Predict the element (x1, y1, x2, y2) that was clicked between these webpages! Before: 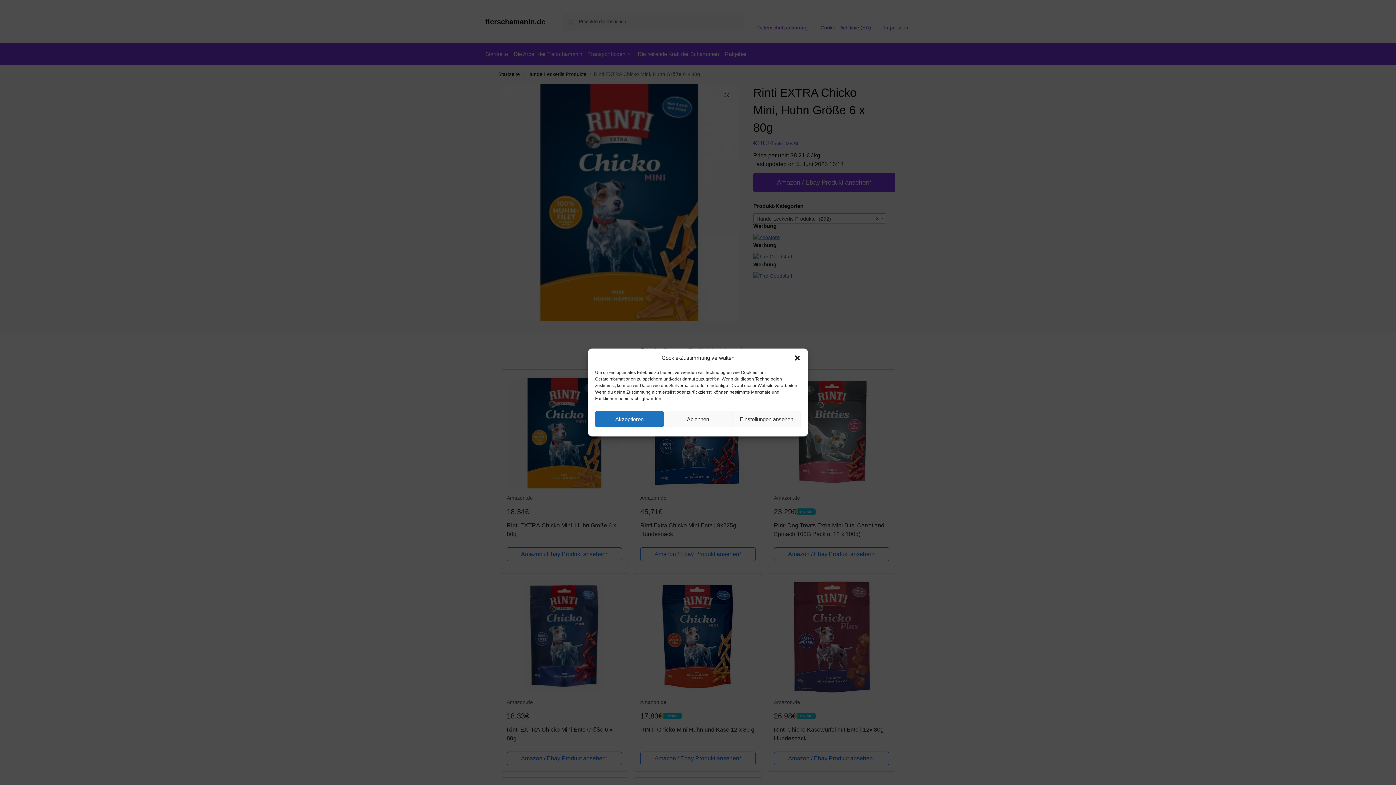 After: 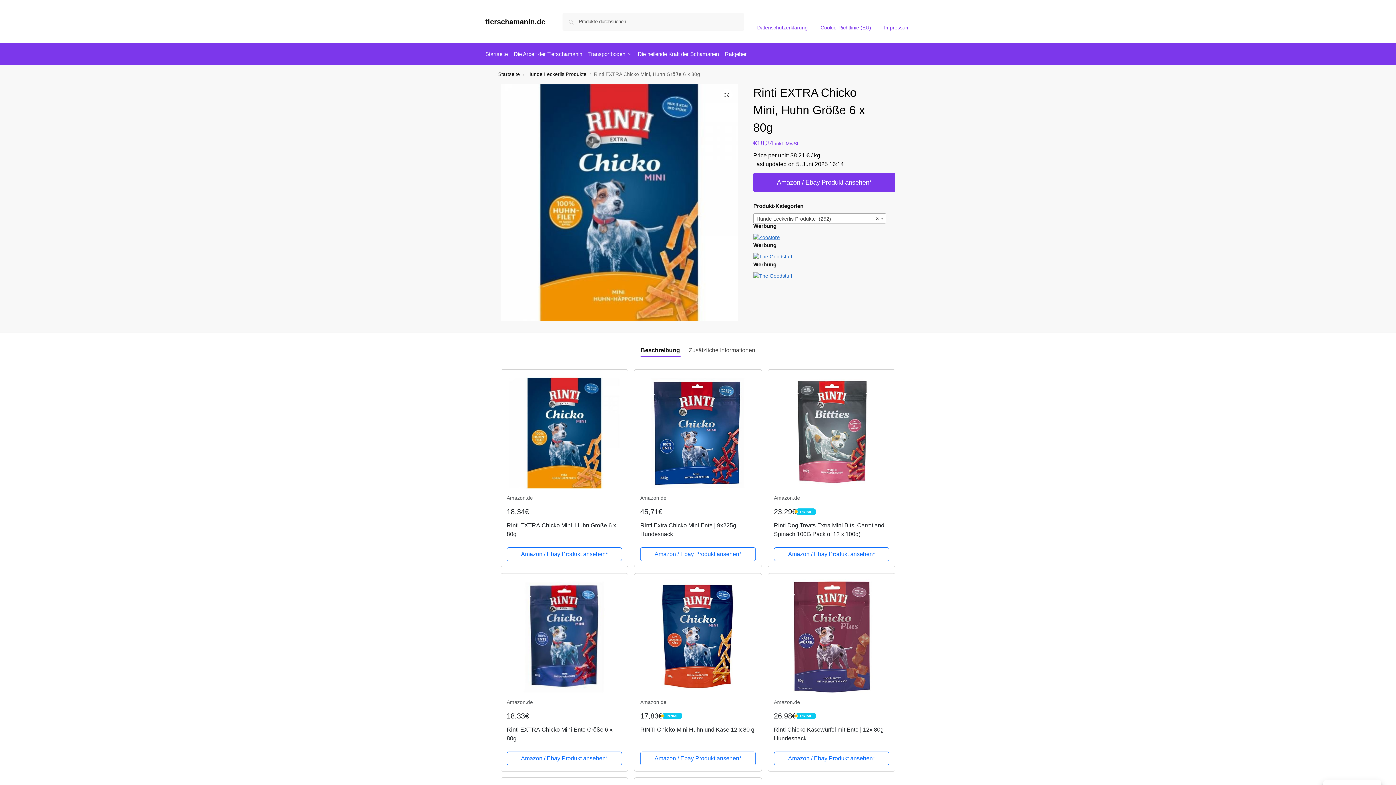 Action: label: Dialog schließen bbox: (793, 354, 801, 361)